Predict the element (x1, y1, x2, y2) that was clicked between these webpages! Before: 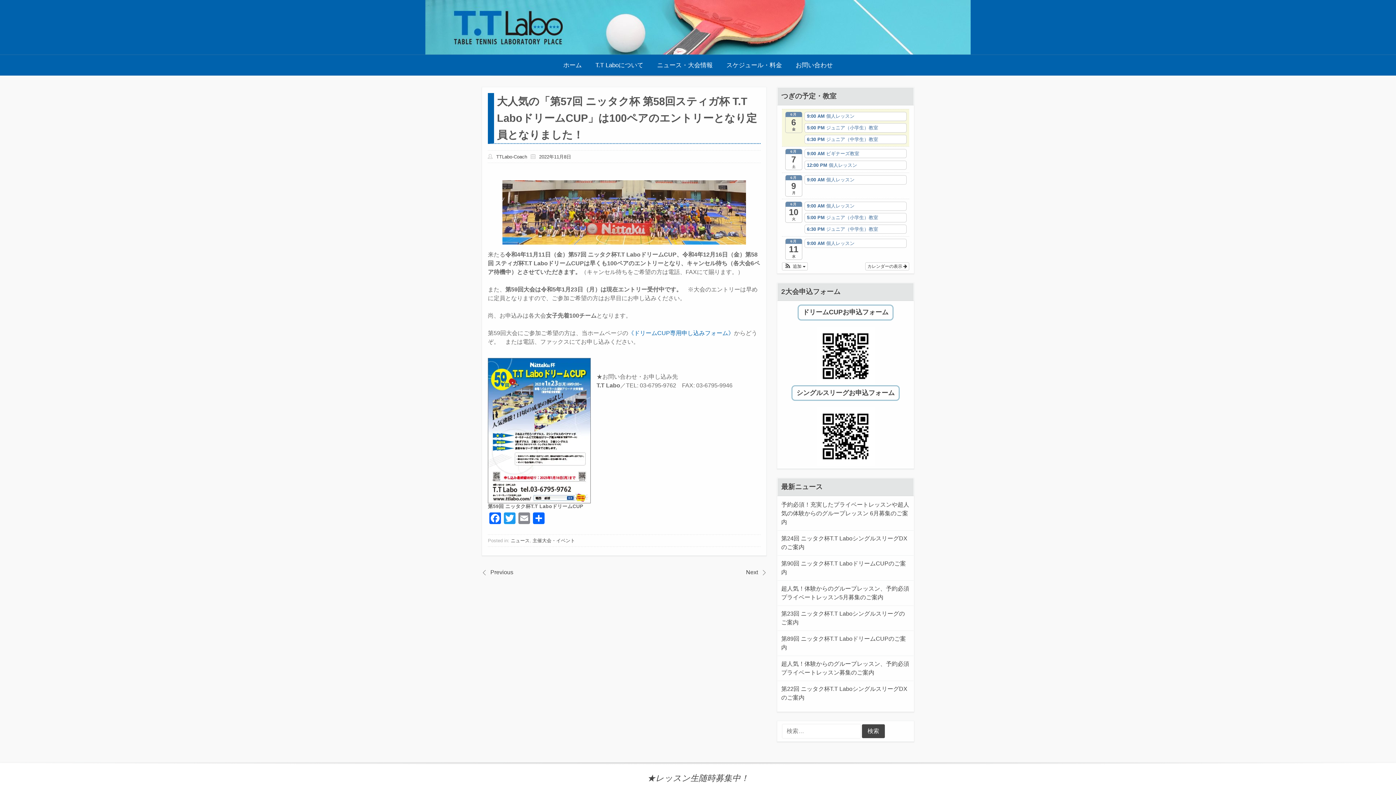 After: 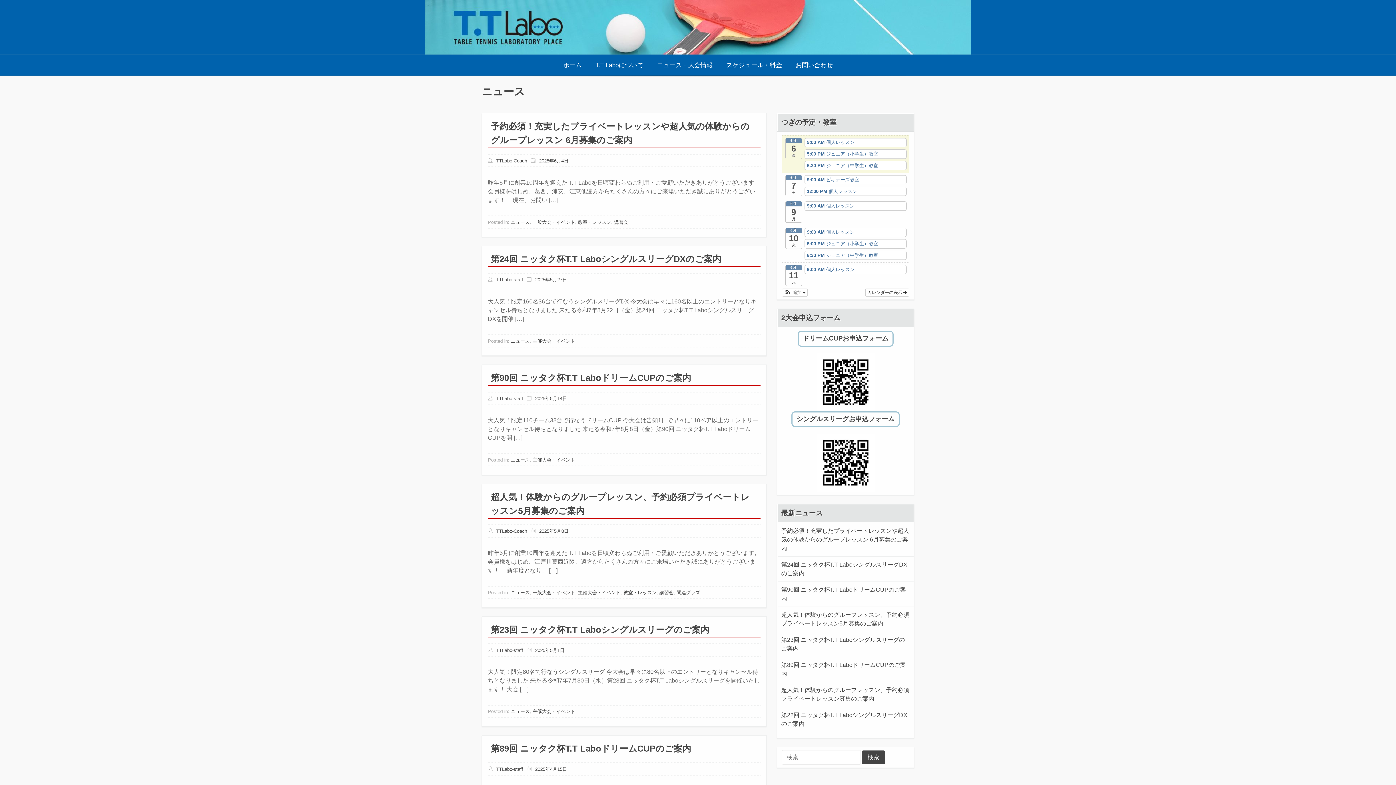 Action: bbox: (510, 538, 529, 543) label: ニュース